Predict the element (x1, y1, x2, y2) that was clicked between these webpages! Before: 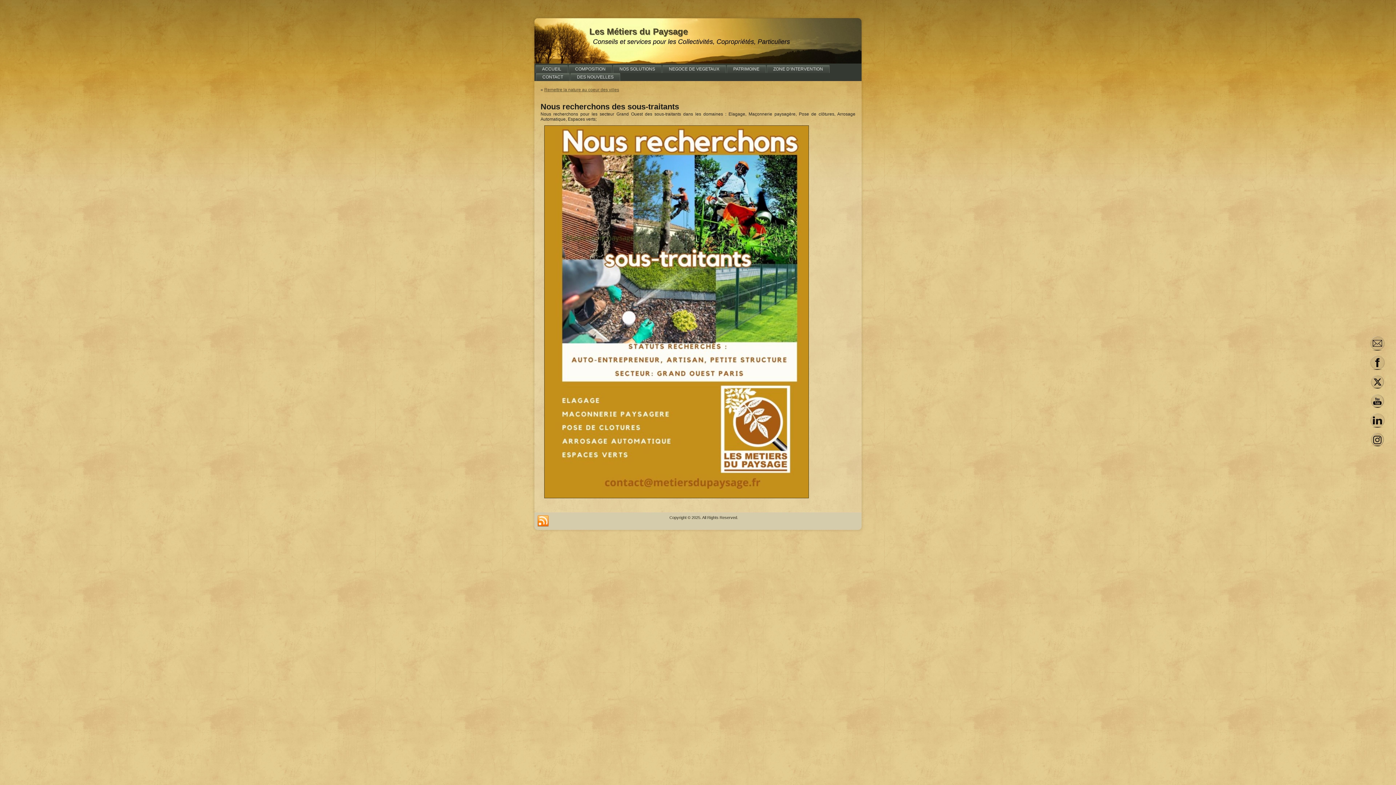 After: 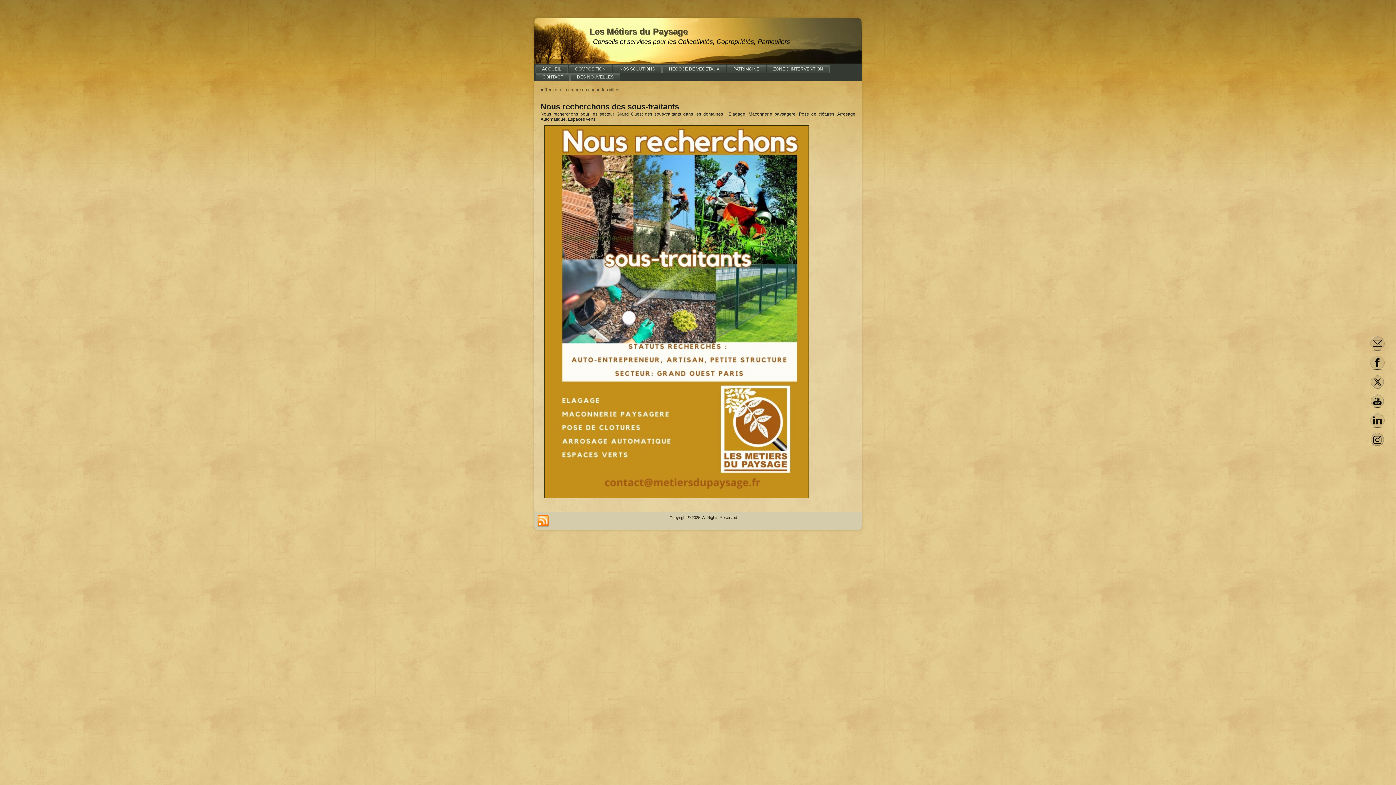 Action: bbox: (1370, 413, 1385, 428)